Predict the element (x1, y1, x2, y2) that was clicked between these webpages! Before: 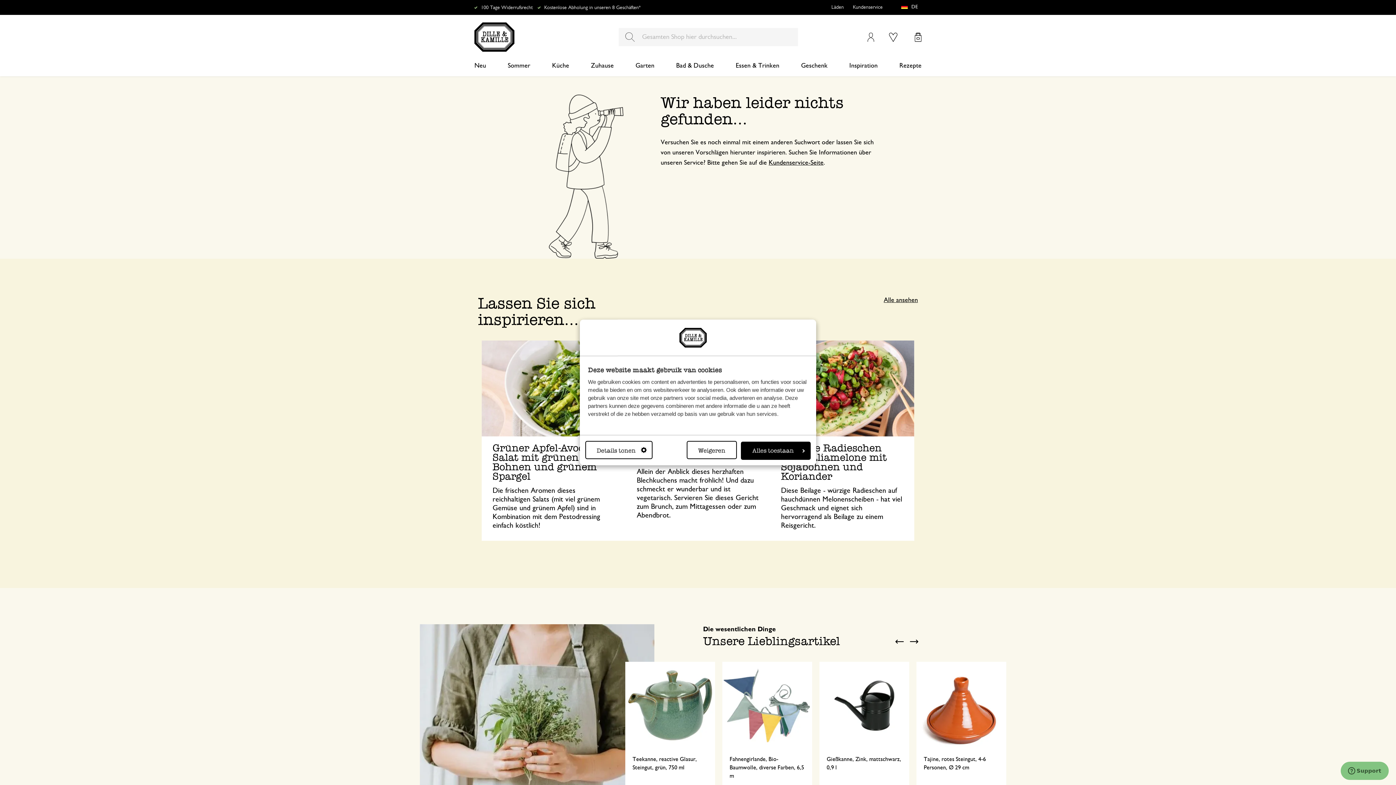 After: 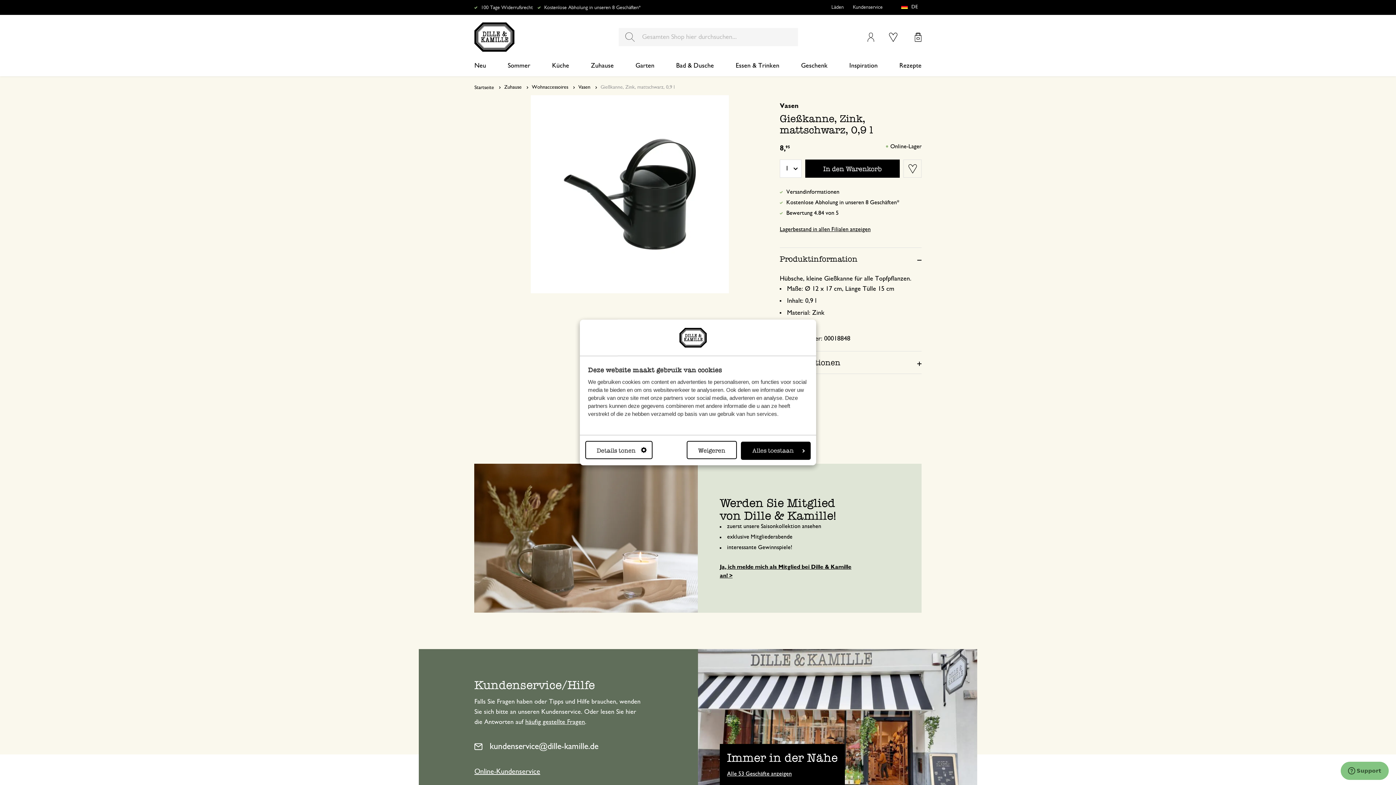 Action: label: Gießkanne, Zink, mattschwarz, 0,9 l
8
,
95 bbox: (819, 662, 909, 798)